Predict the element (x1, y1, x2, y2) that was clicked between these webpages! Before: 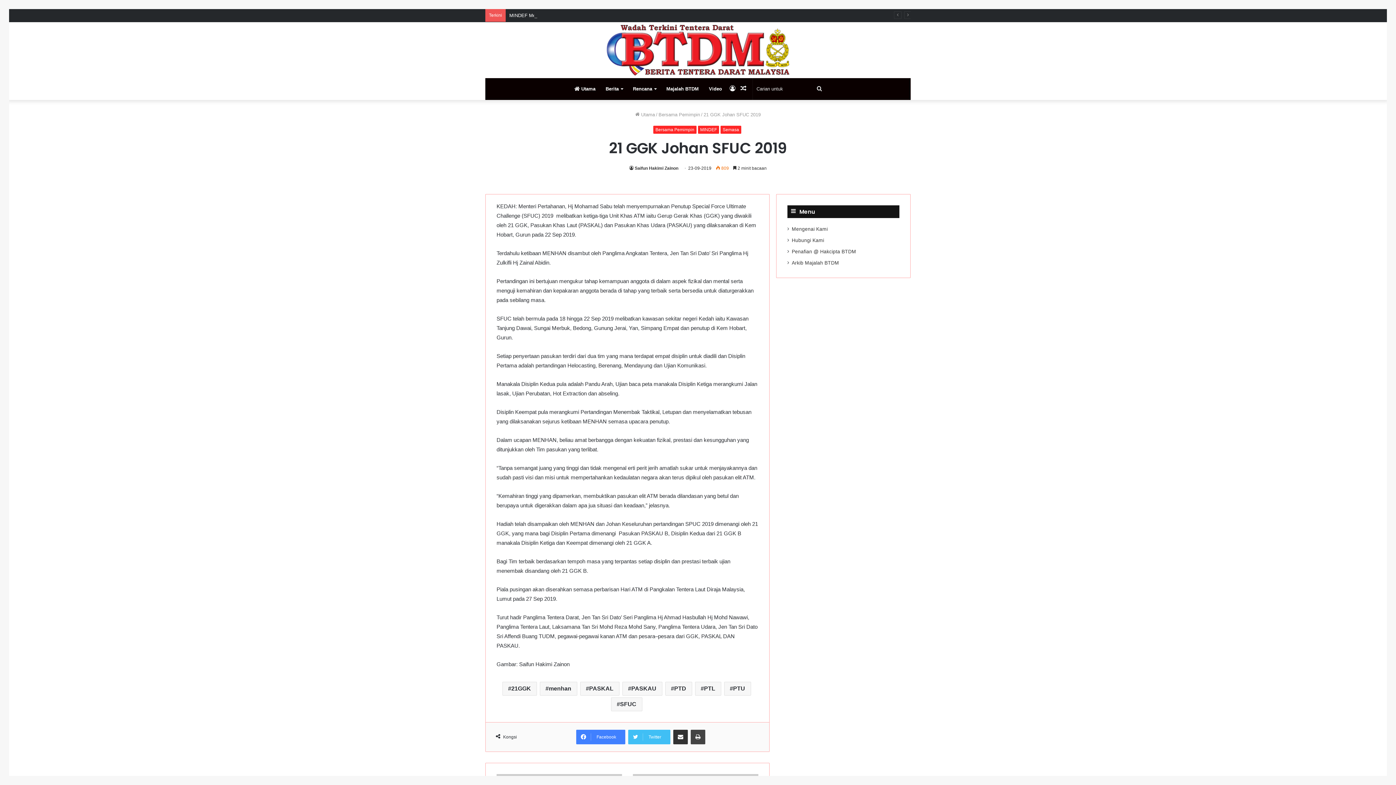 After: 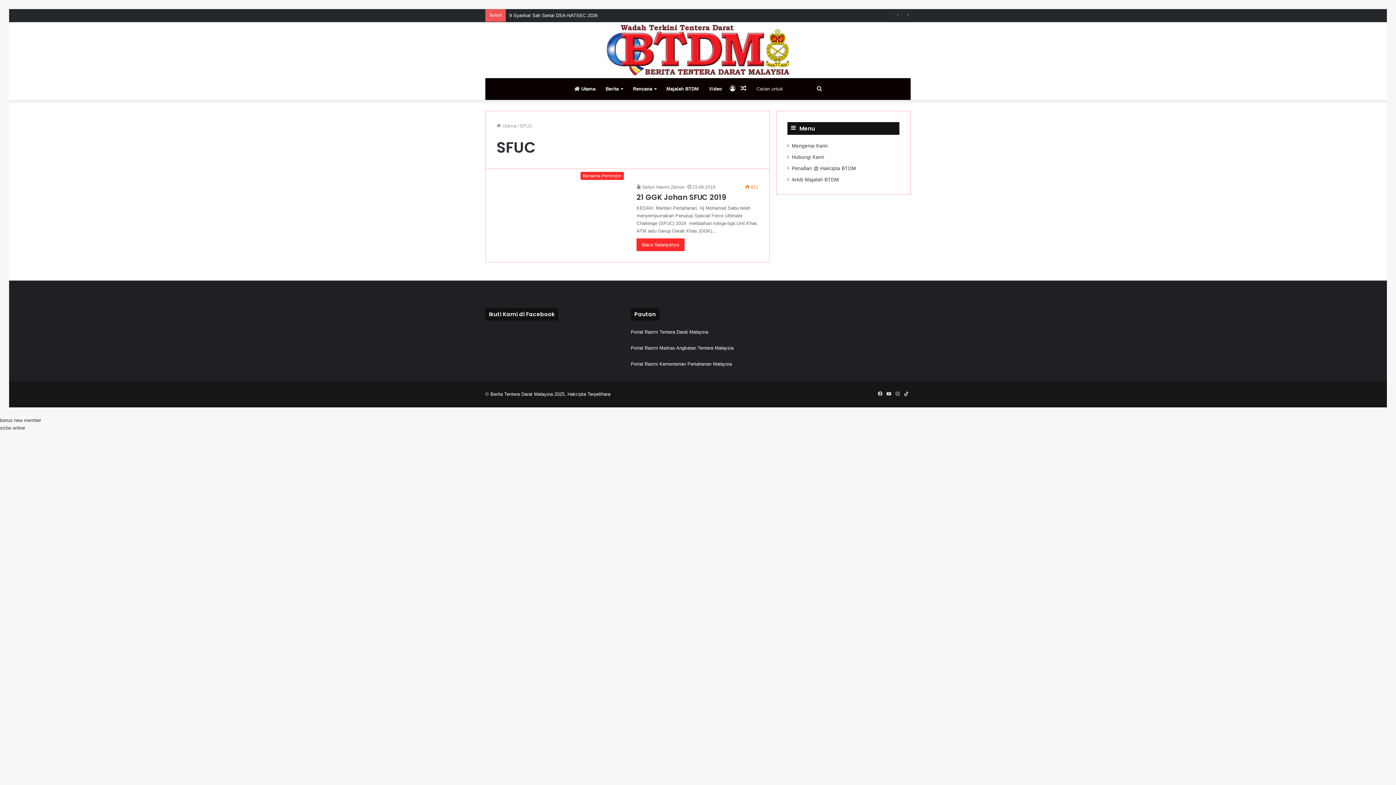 Action: label: SFUC bbox: (611, 697, 642, 711)